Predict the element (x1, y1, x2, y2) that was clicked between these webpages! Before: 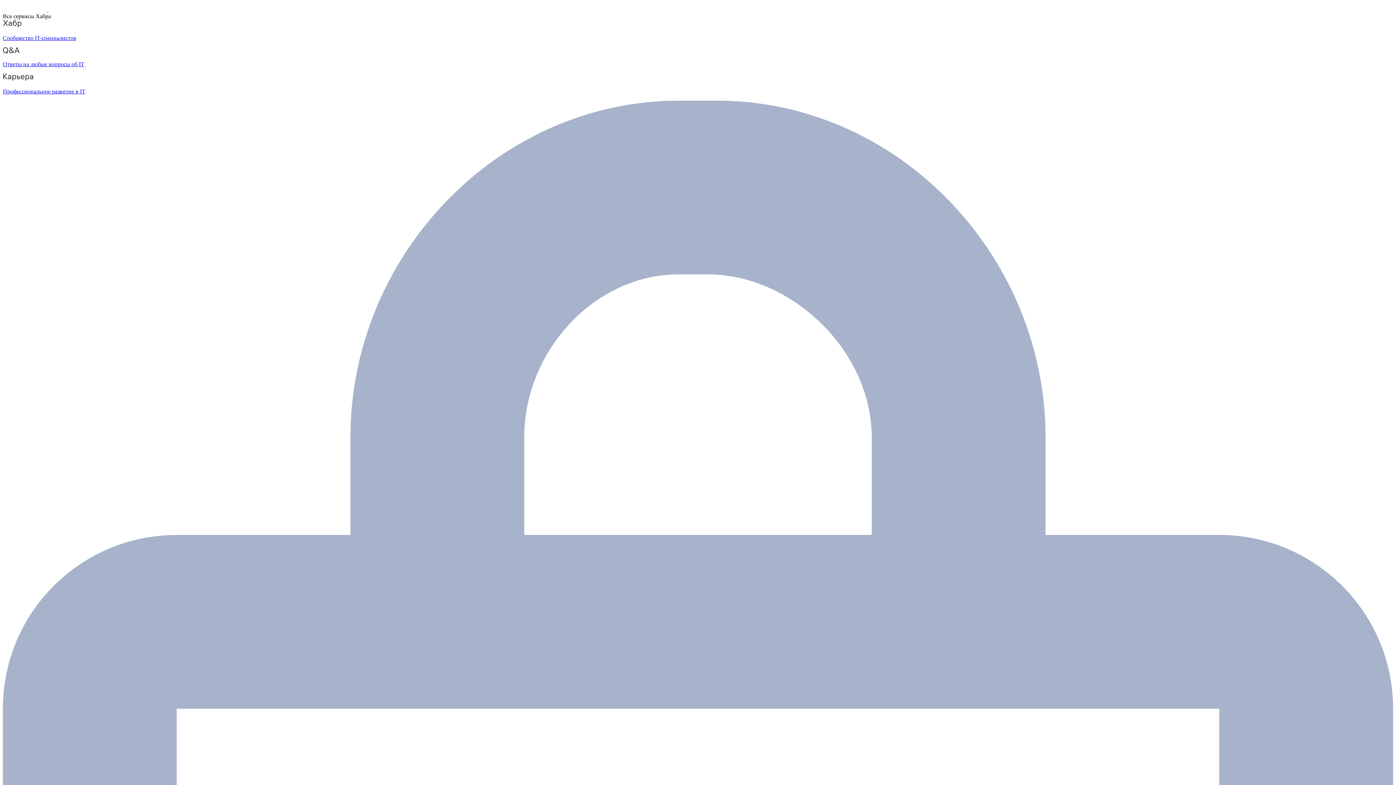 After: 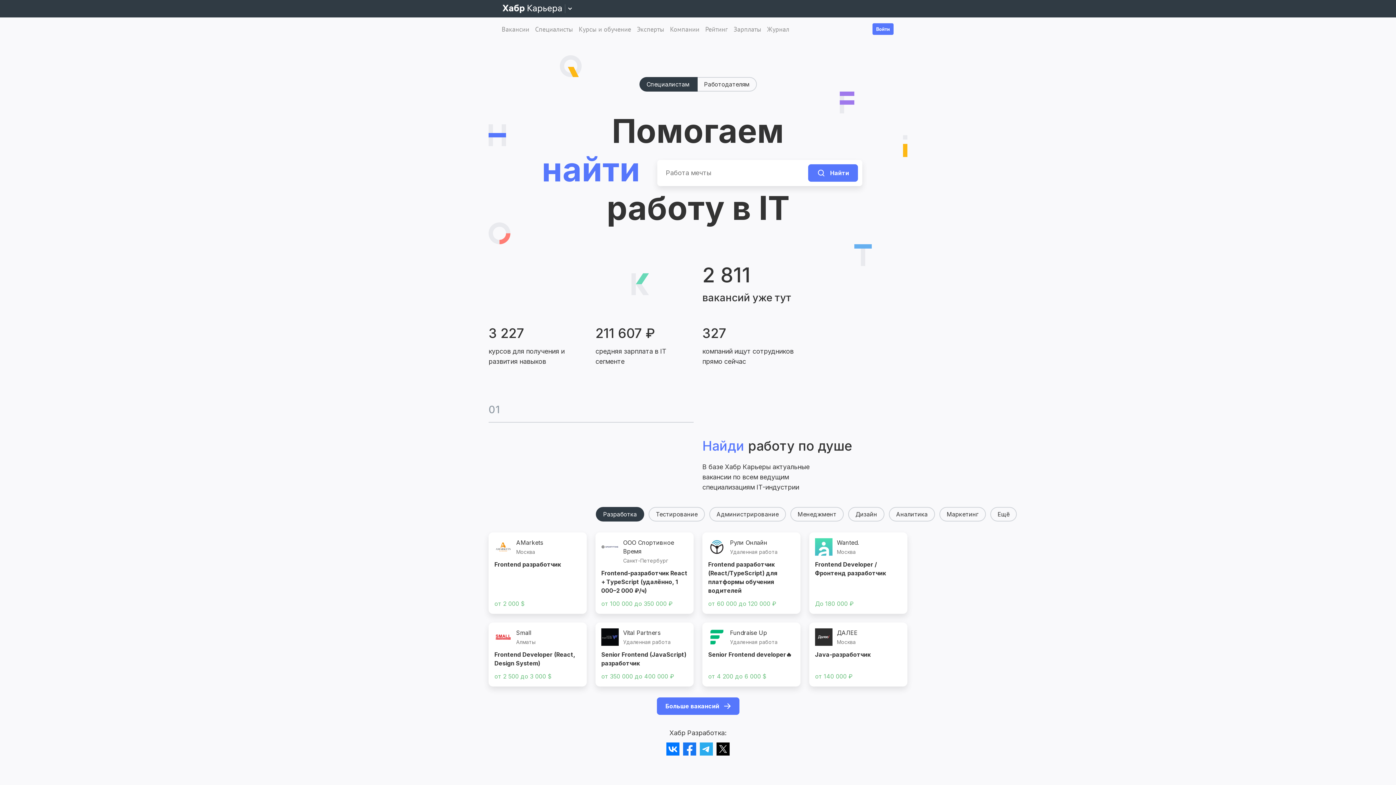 Action: bbox: (2, 73, 1393, 94) label: Профессиональное развитие в IT